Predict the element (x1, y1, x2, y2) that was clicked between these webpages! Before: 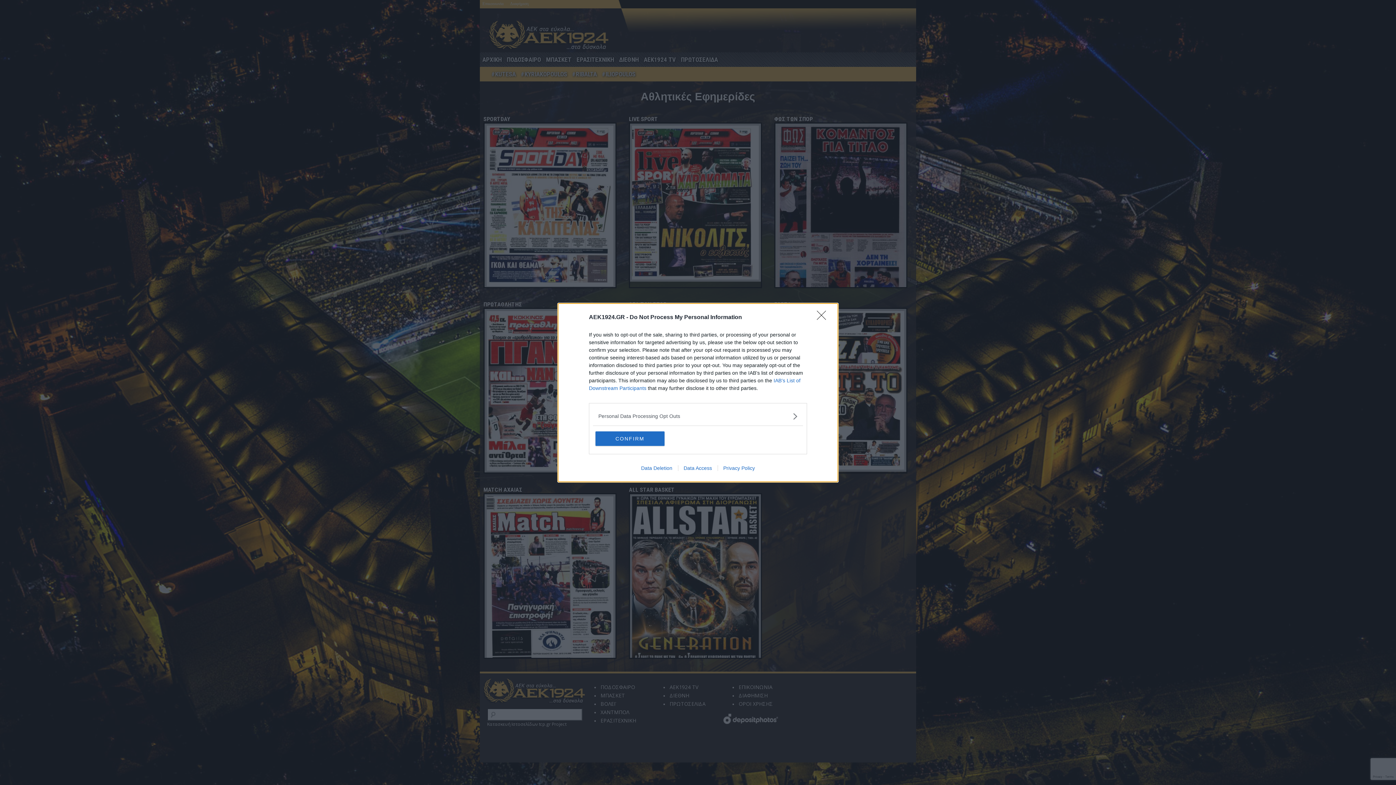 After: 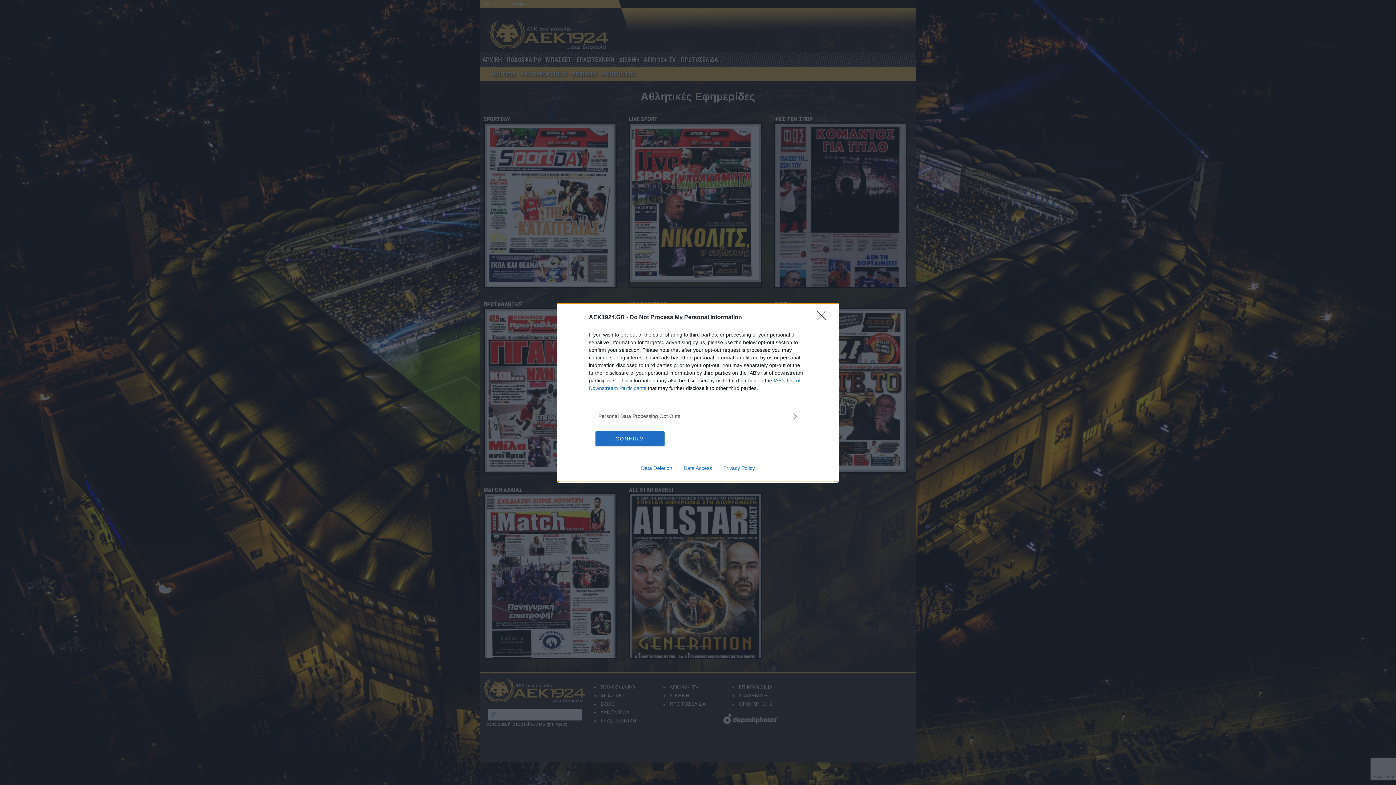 Action: bbox: (635, 465, 678, 471) label: Data Deletion